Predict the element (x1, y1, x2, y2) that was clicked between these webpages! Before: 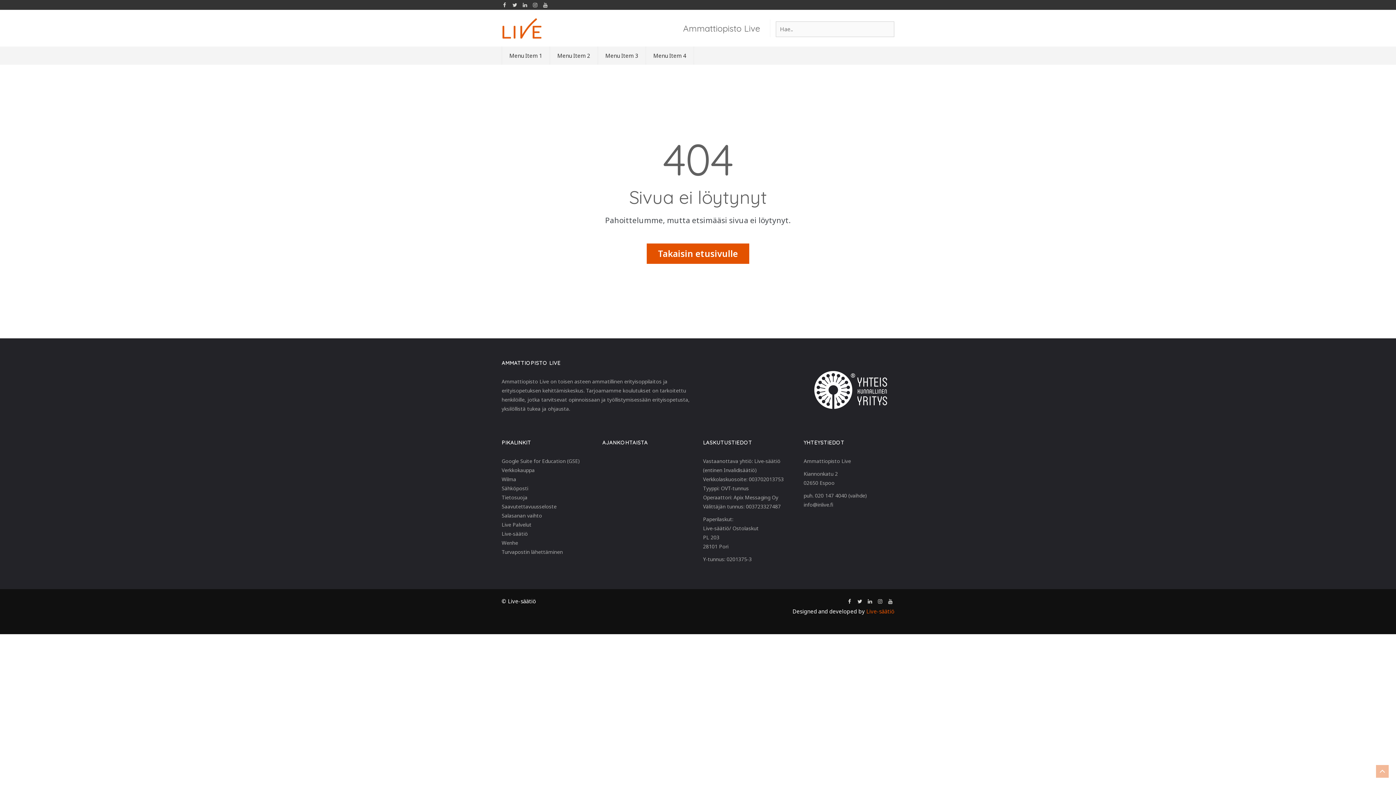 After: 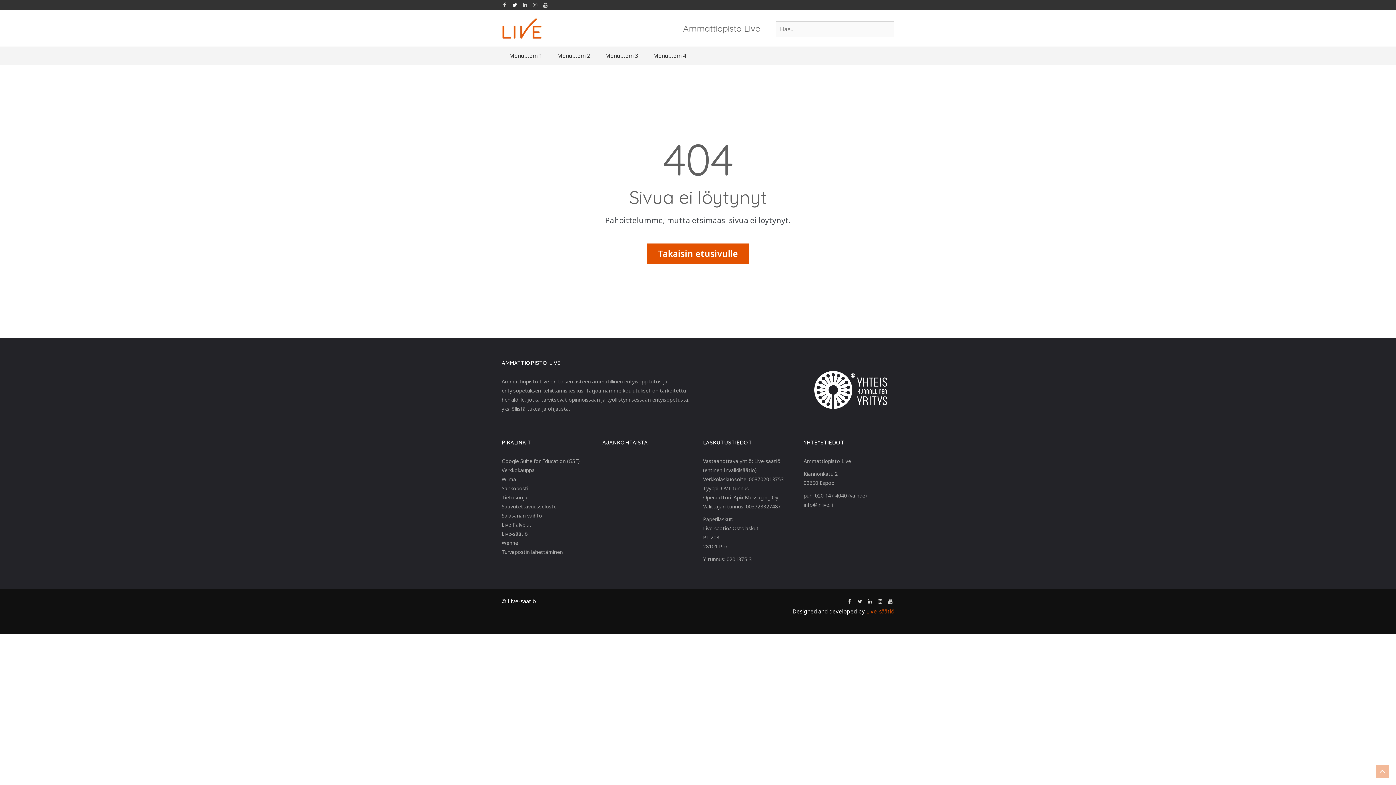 Action: bbox: (512, 2, 517, 8) label: Twitter